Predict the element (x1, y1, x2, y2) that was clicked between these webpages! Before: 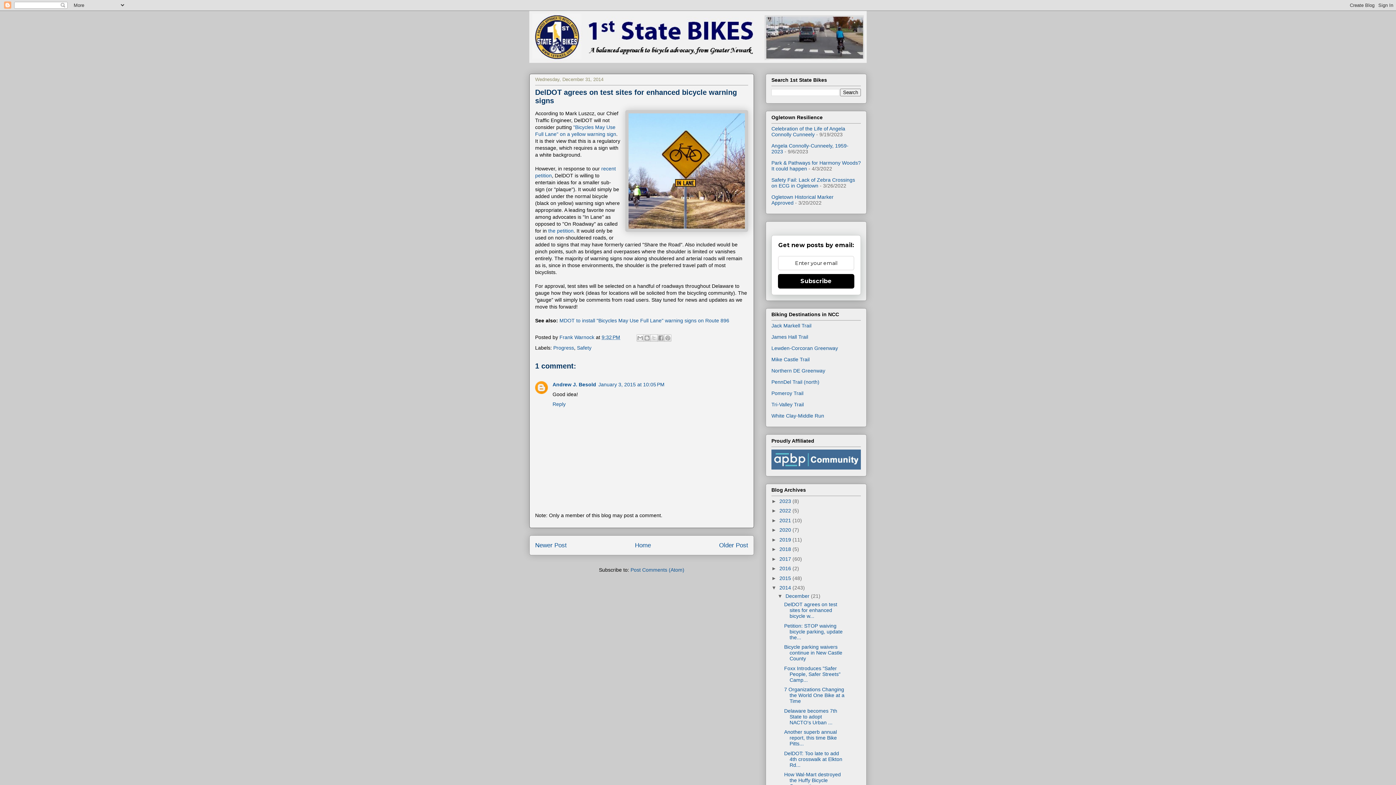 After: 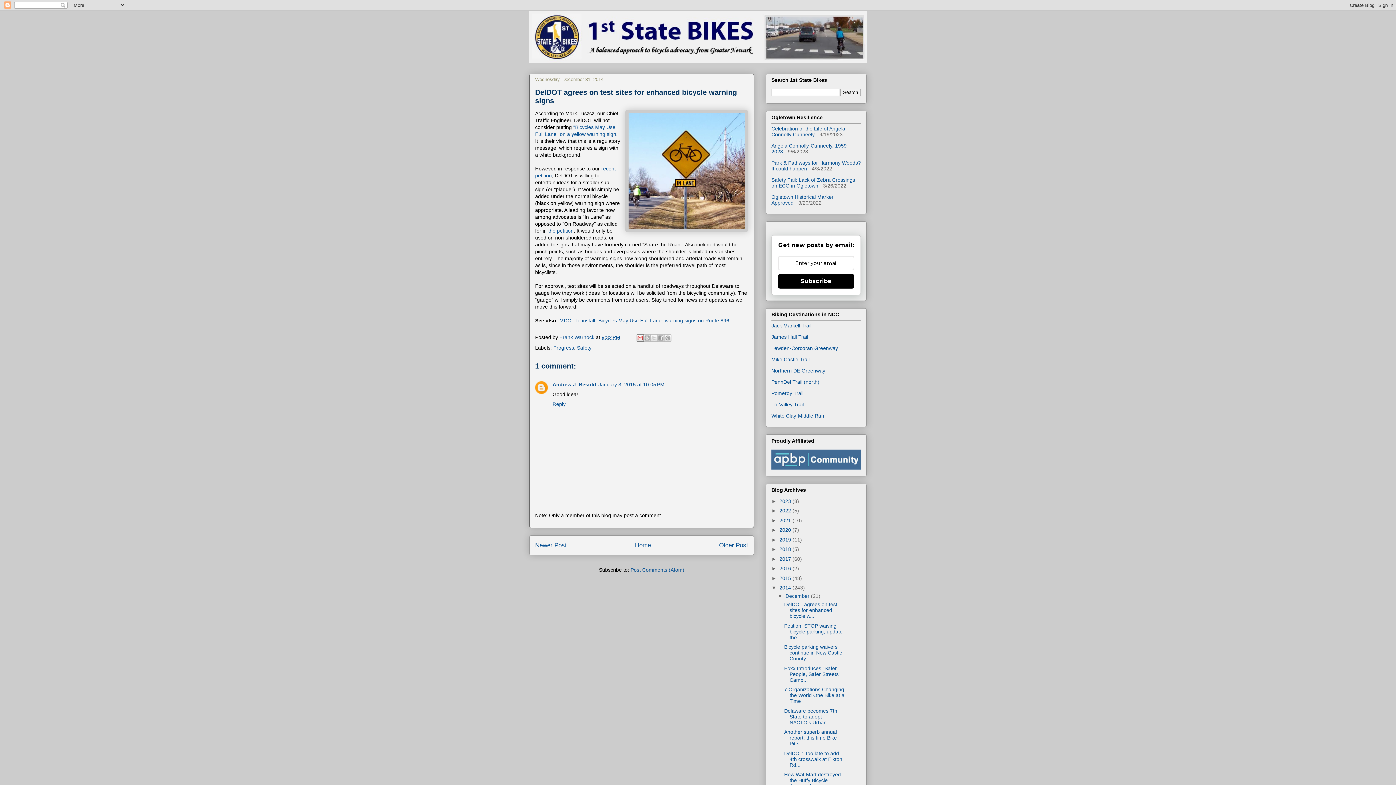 Action: label: Email This bbox: (636, 334, 644, 341)